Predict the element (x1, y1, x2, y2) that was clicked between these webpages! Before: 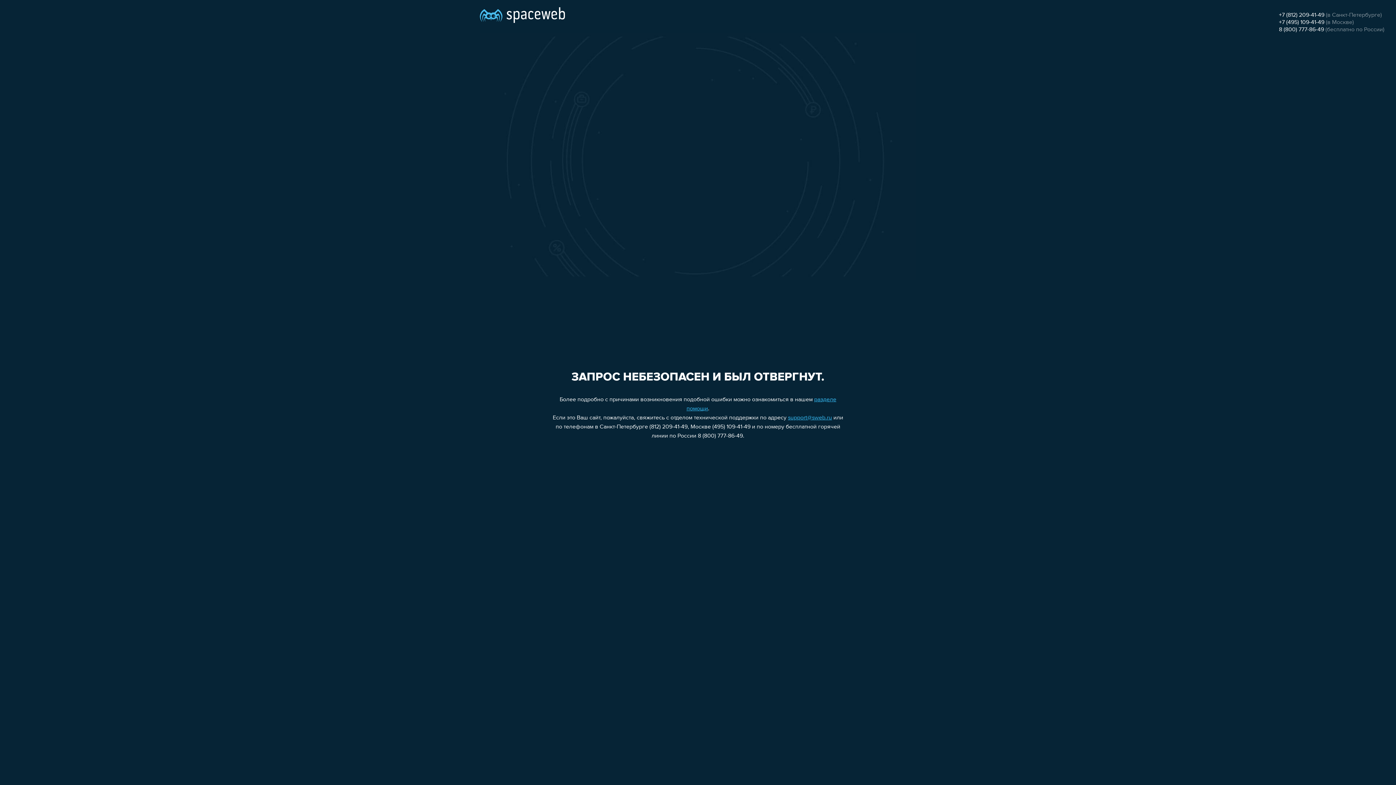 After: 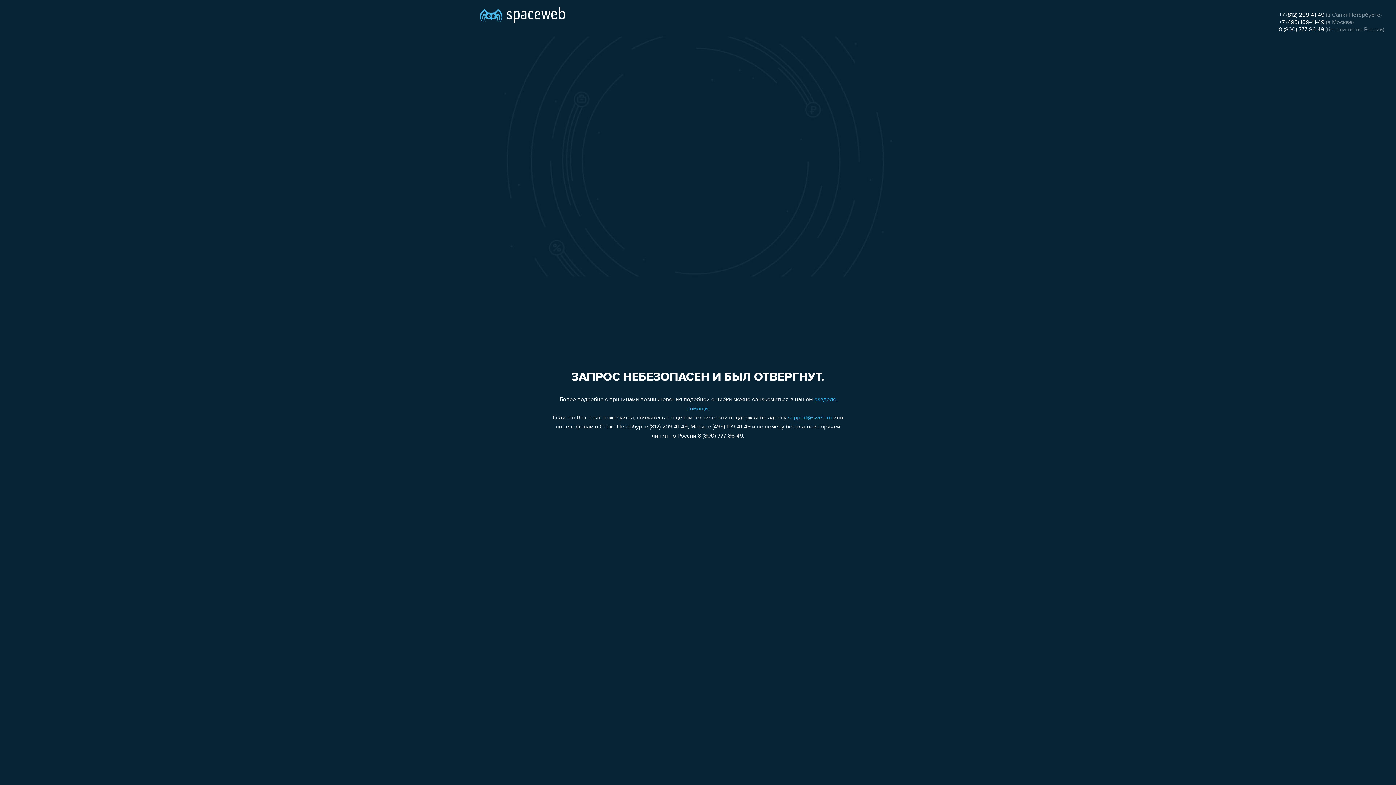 Action: bbox: (1279, 26, 1324, 32) label: 8 (800) 777-86-49